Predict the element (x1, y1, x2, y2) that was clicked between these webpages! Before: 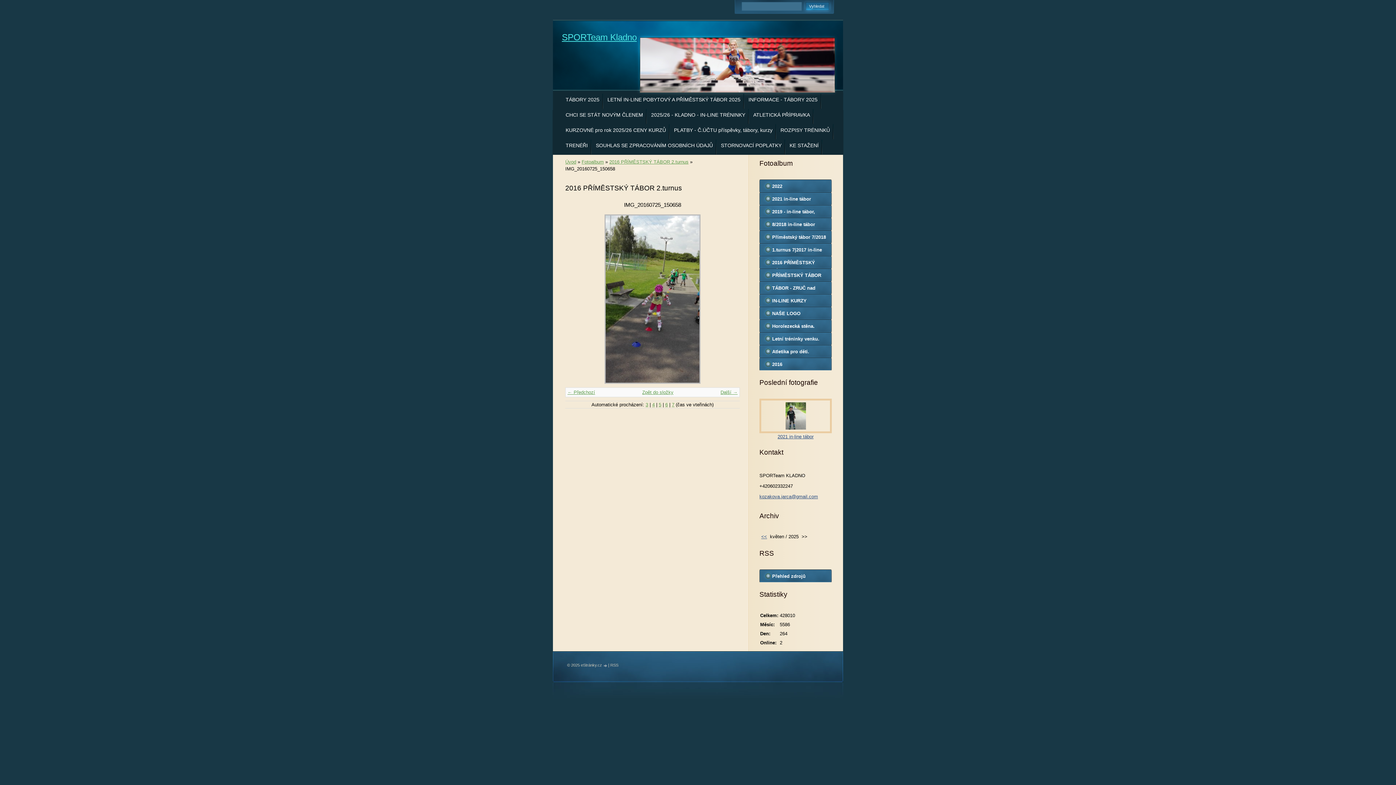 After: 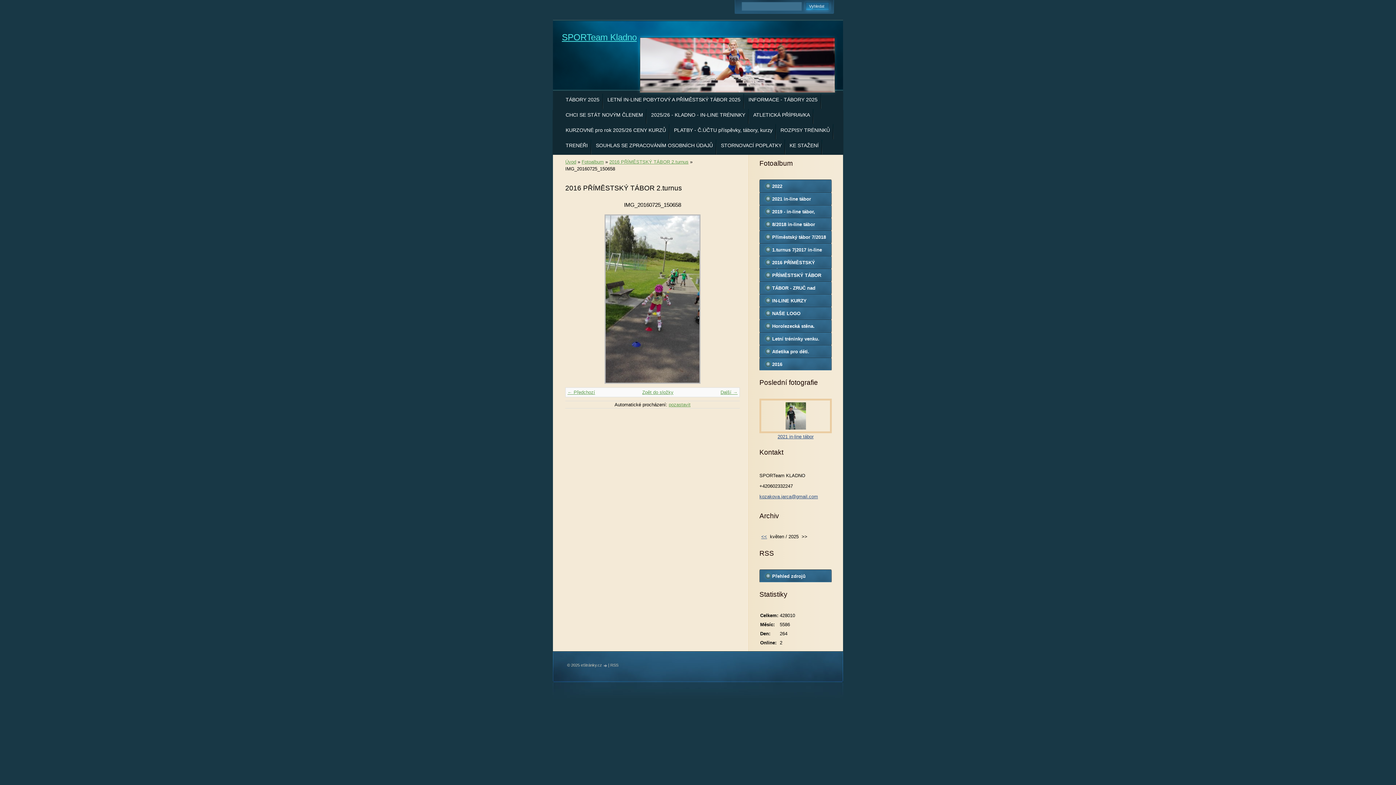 Action: label: 5 bbox: (658, 402, 661, 407)